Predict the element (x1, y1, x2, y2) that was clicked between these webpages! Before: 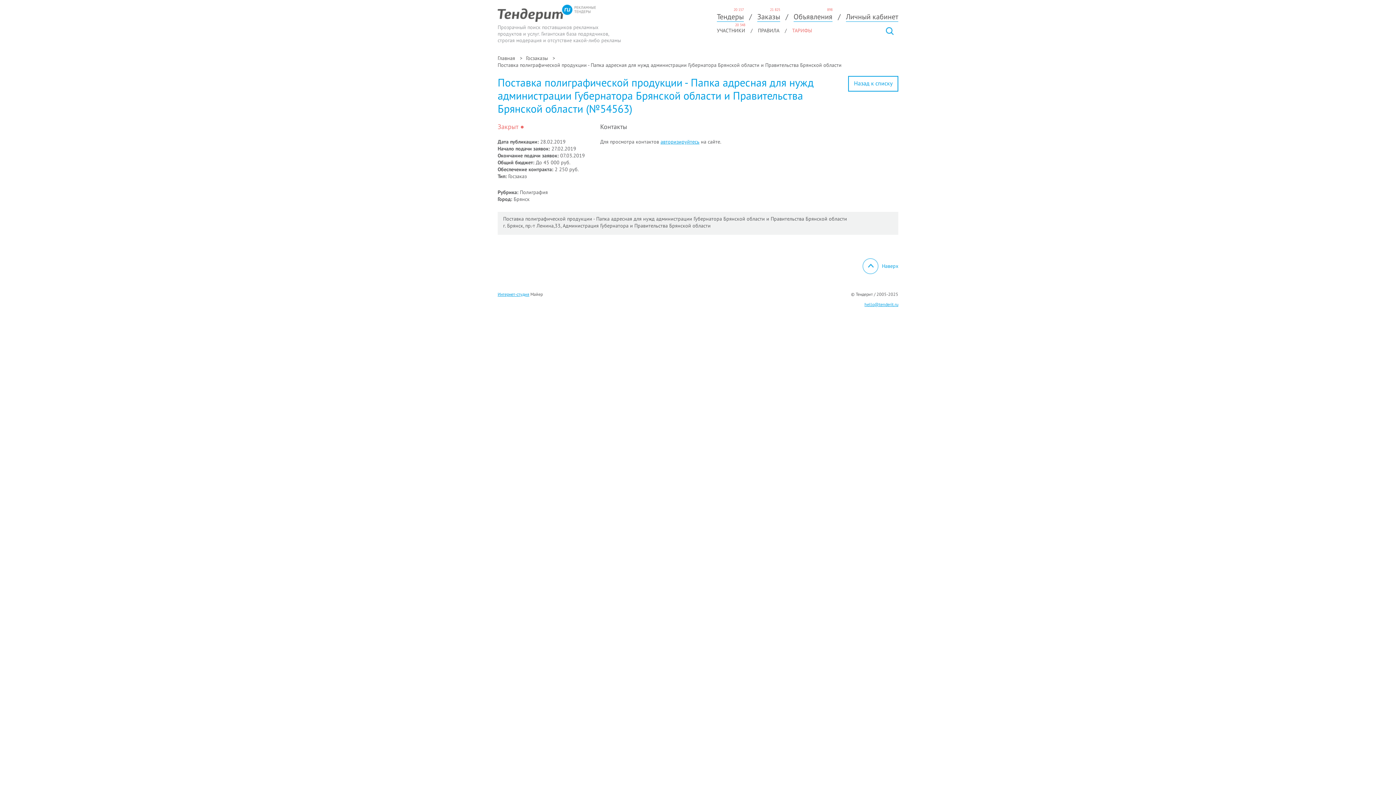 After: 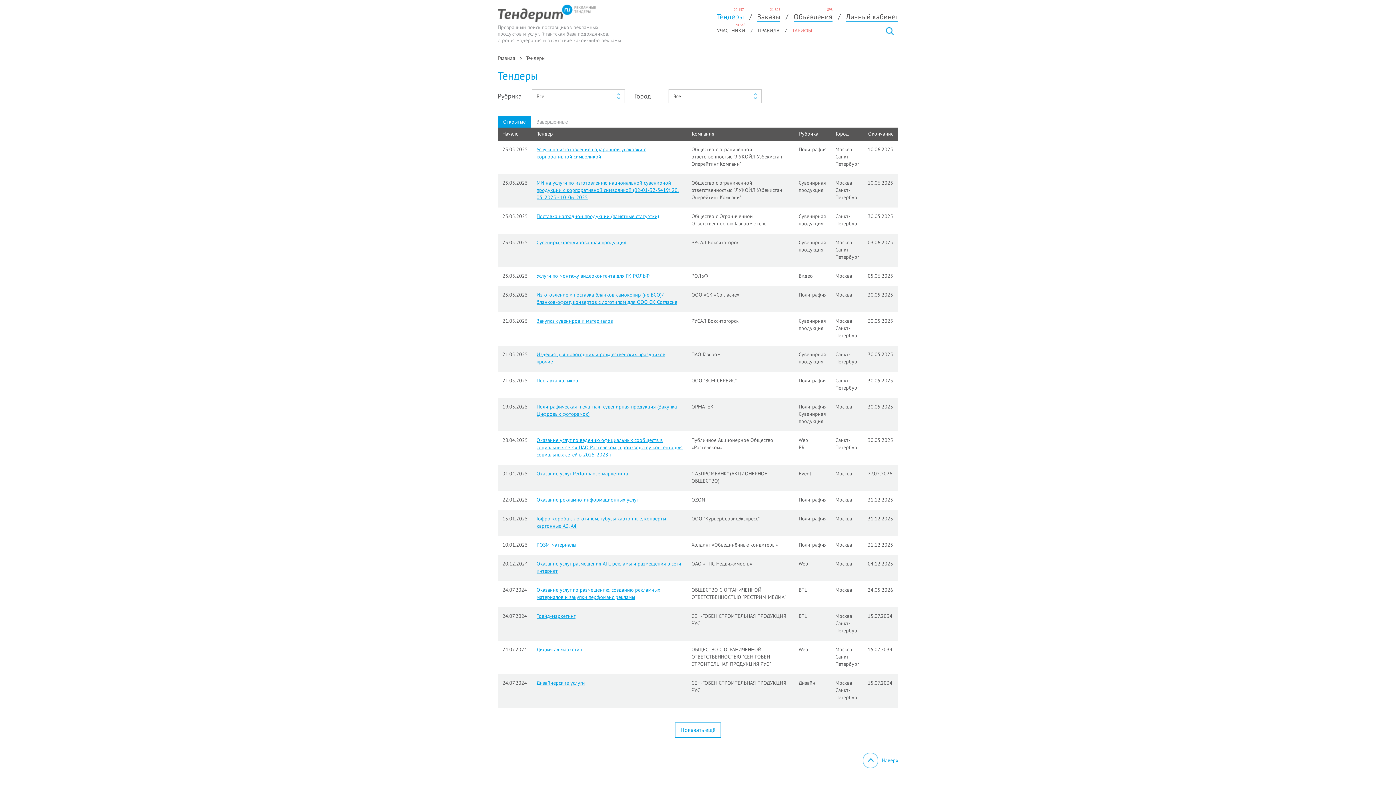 Action: label: Тендеры bbox: (717, 12, 744, 21)